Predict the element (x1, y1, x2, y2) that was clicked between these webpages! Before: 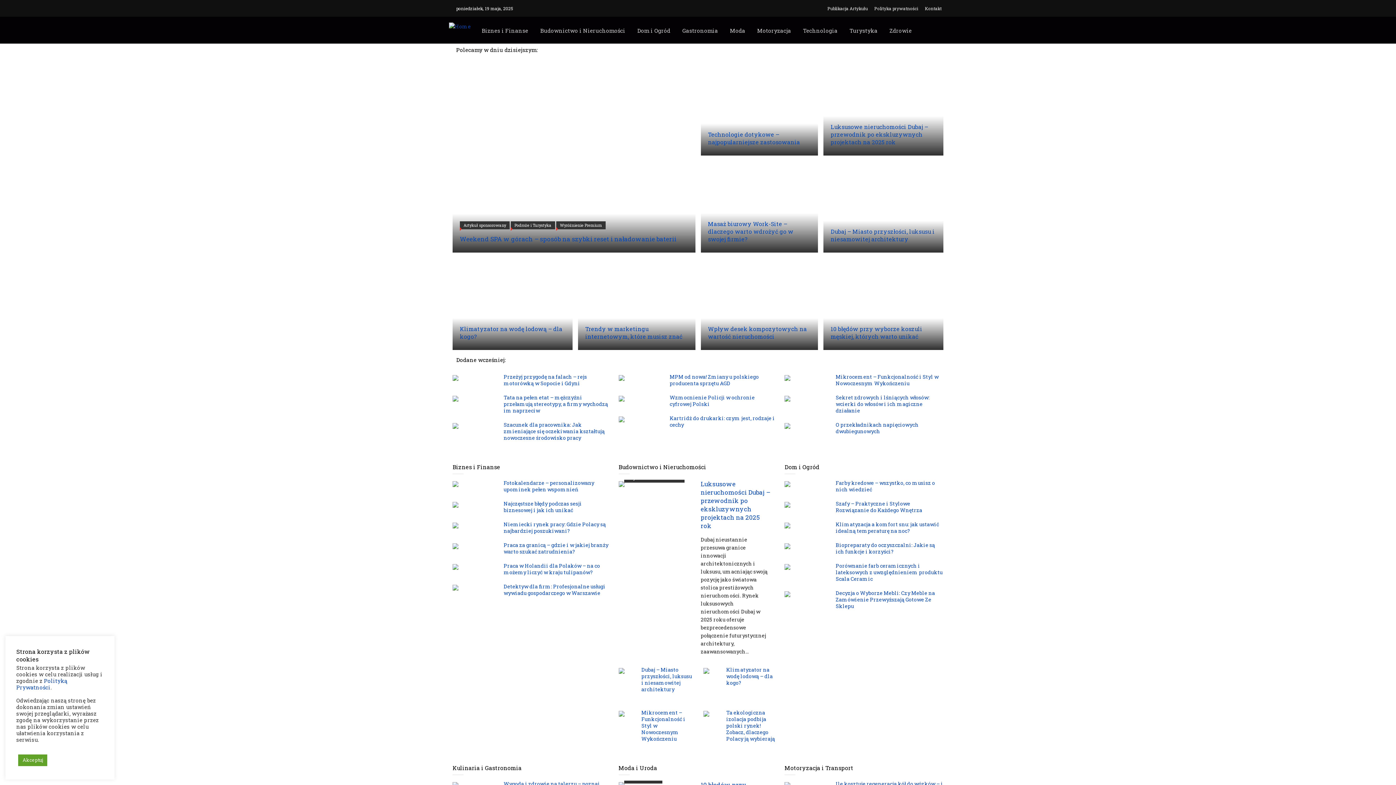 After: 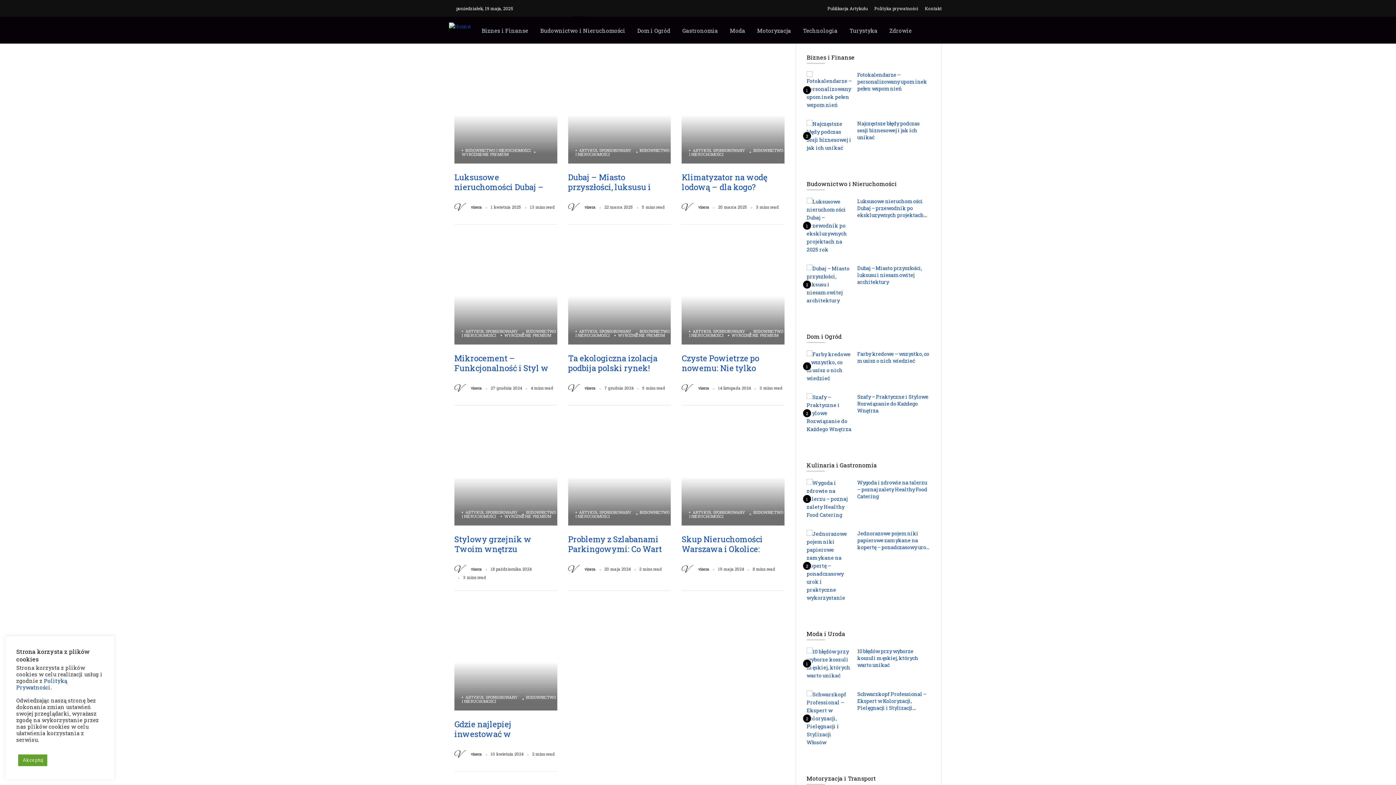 Action: bbox: (529, 16, 625, 43) label: Budownictwo i Nieruchomości